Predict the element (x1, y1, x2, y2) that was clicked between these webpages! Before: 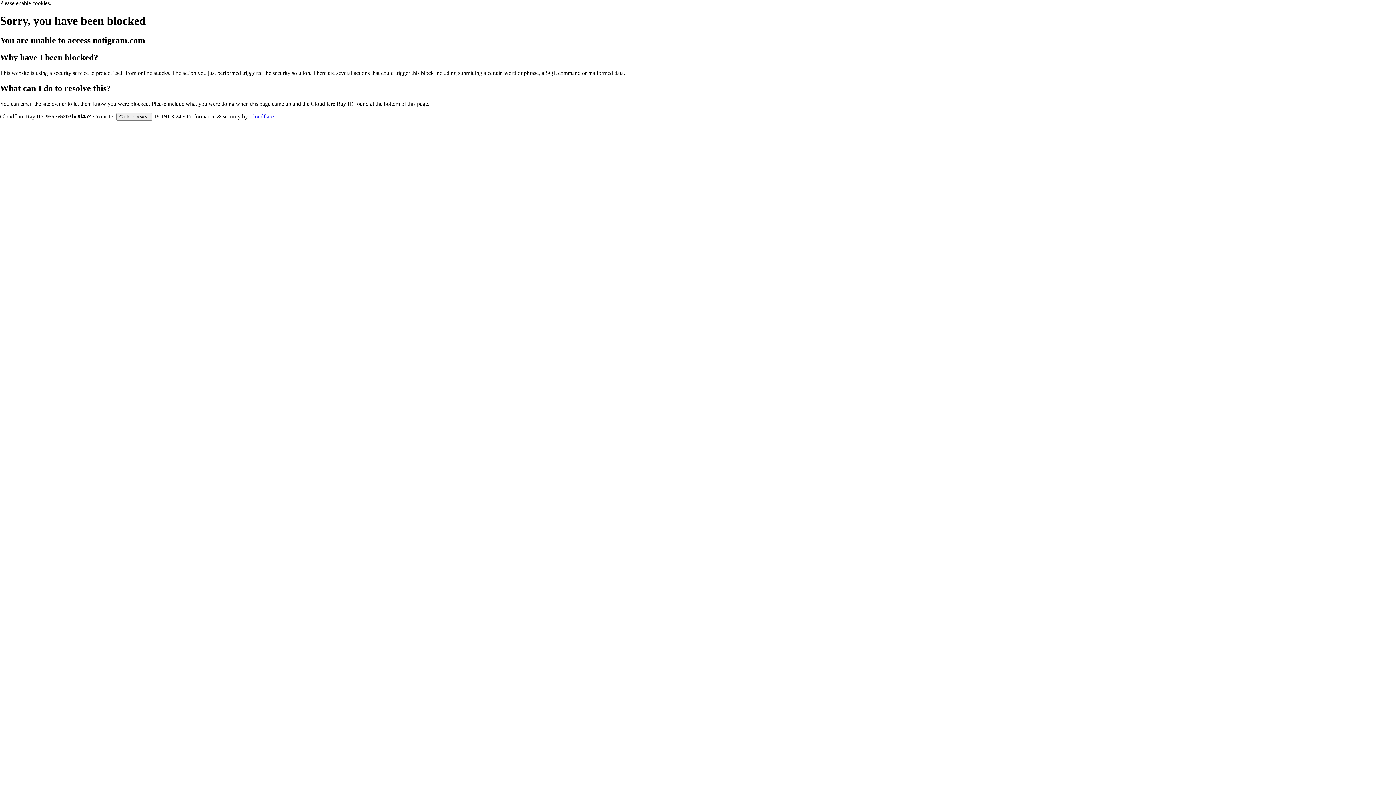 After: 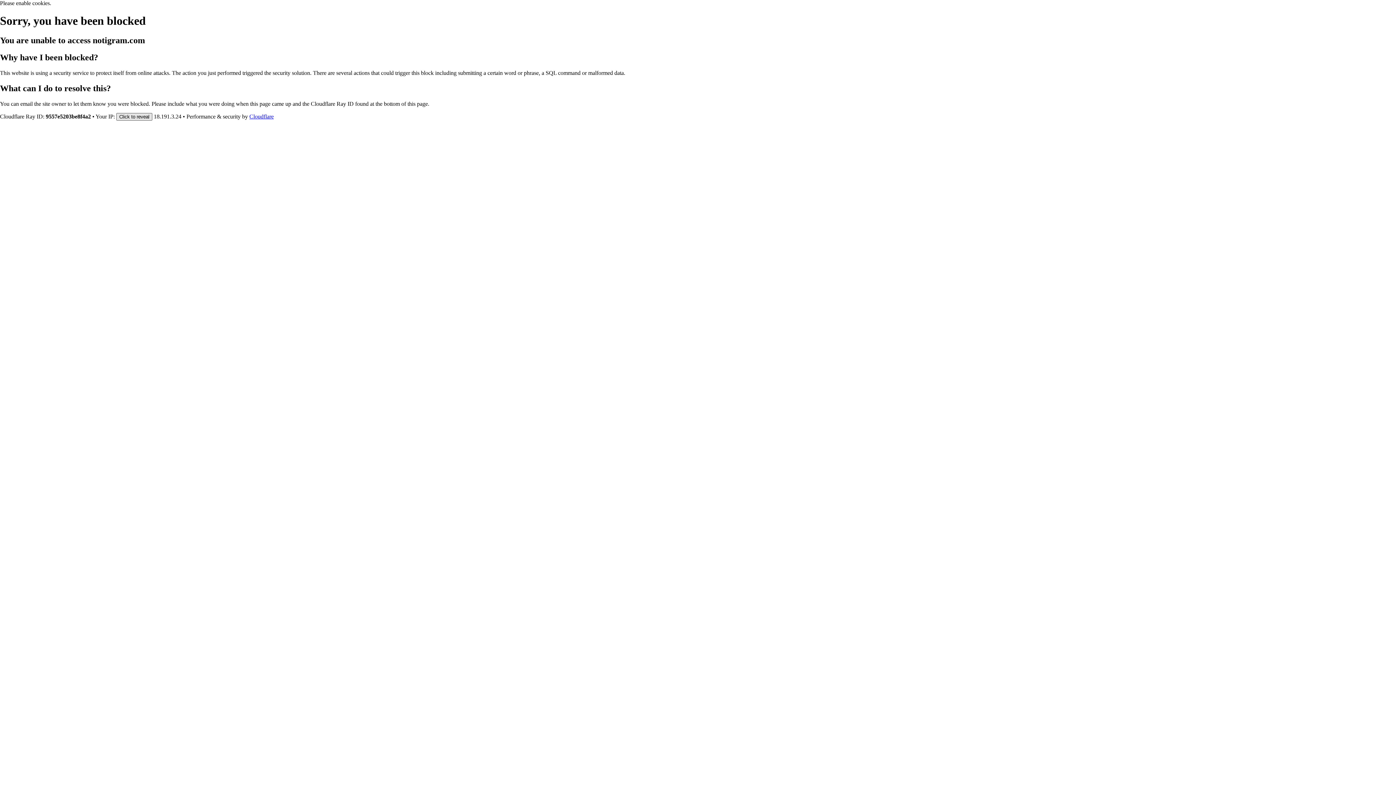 Action: bbox: (116, 112, 152, 120) label: Click to reveal